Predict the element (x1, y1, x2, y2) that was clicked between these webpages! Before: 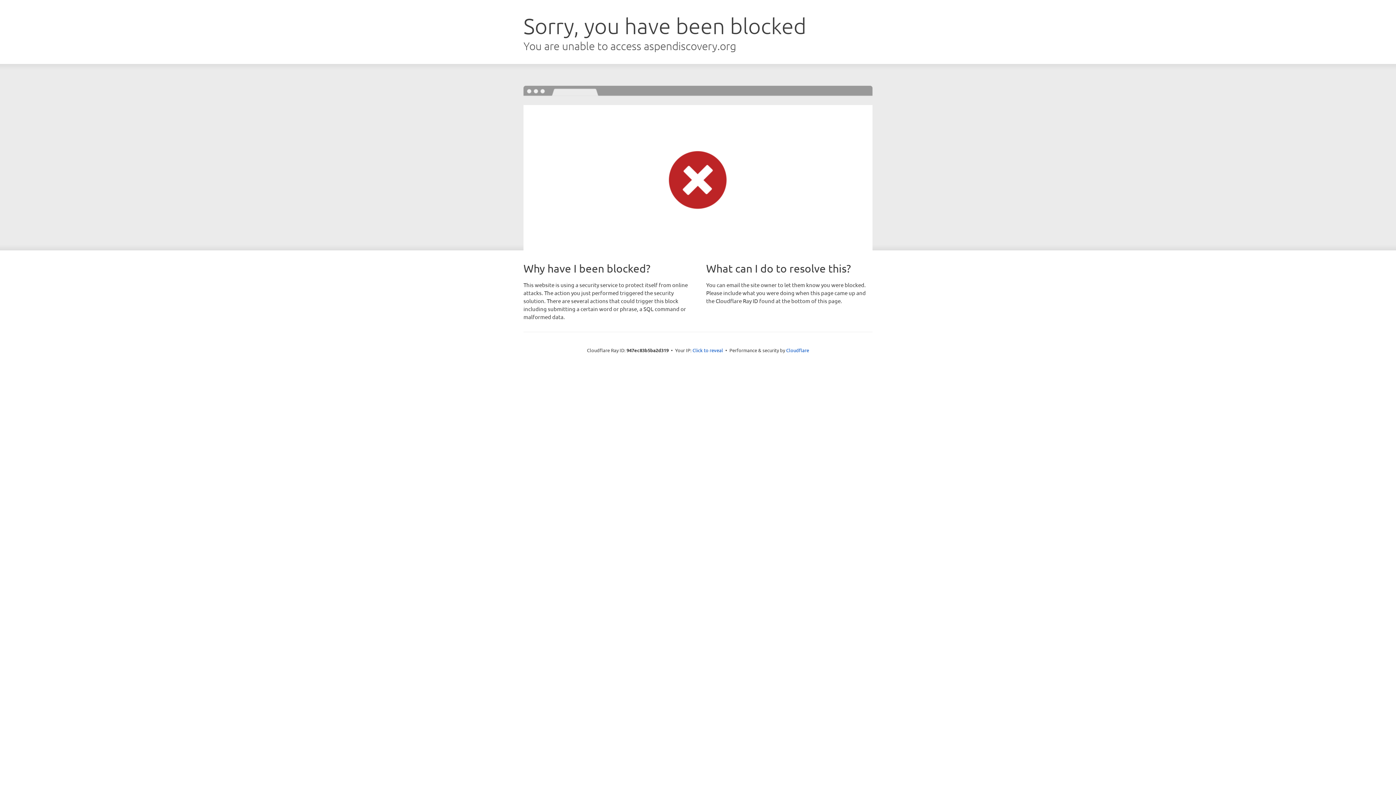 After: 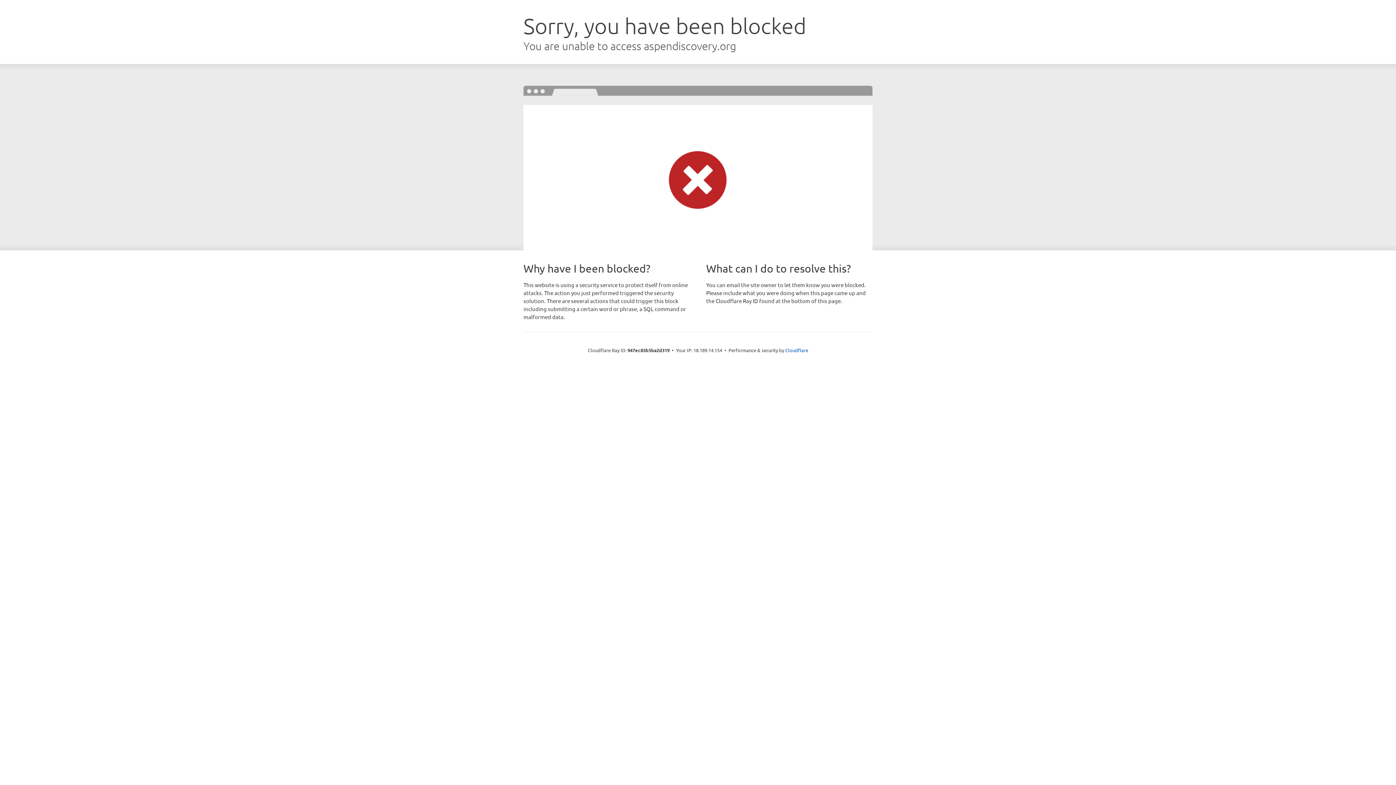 Action: label: Click to reveal bbox: (692, 346, 723, 353)